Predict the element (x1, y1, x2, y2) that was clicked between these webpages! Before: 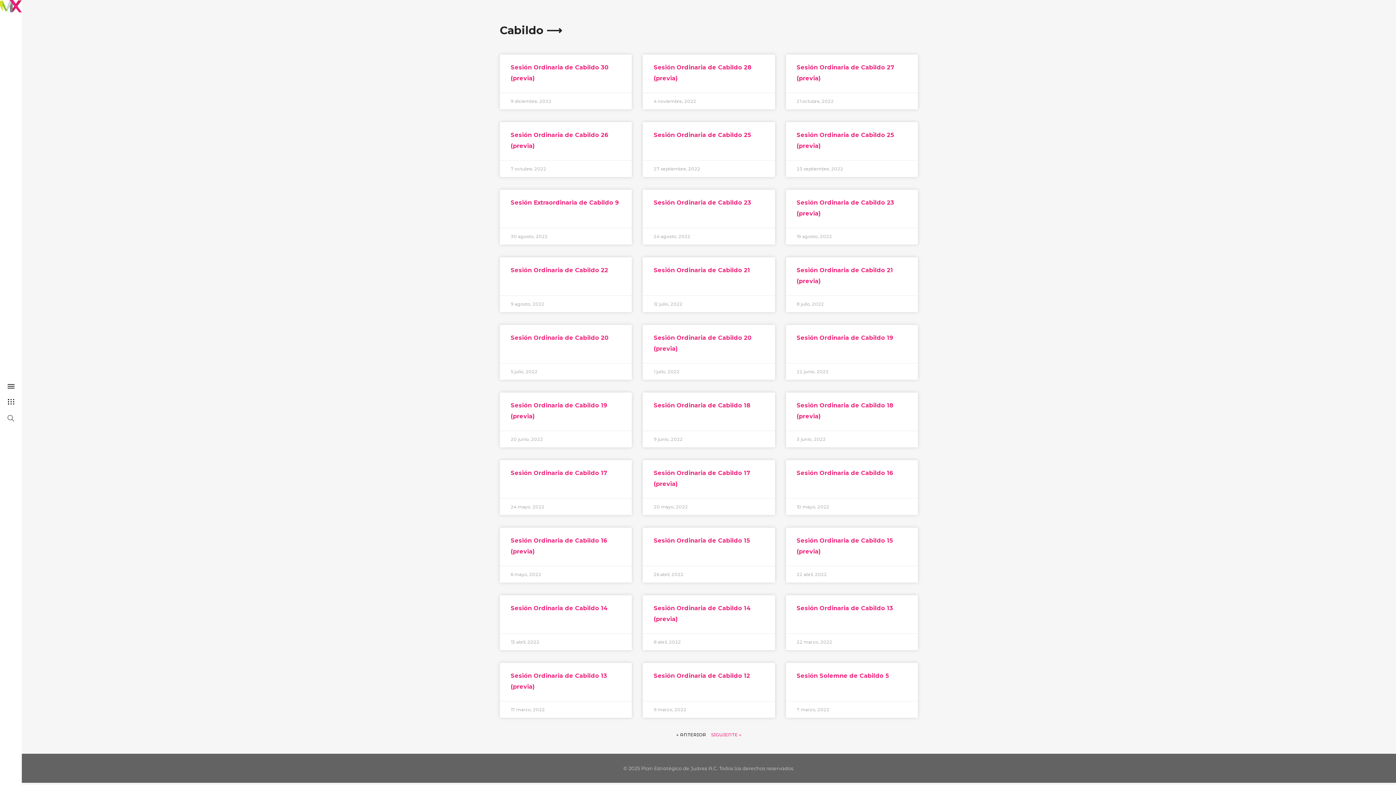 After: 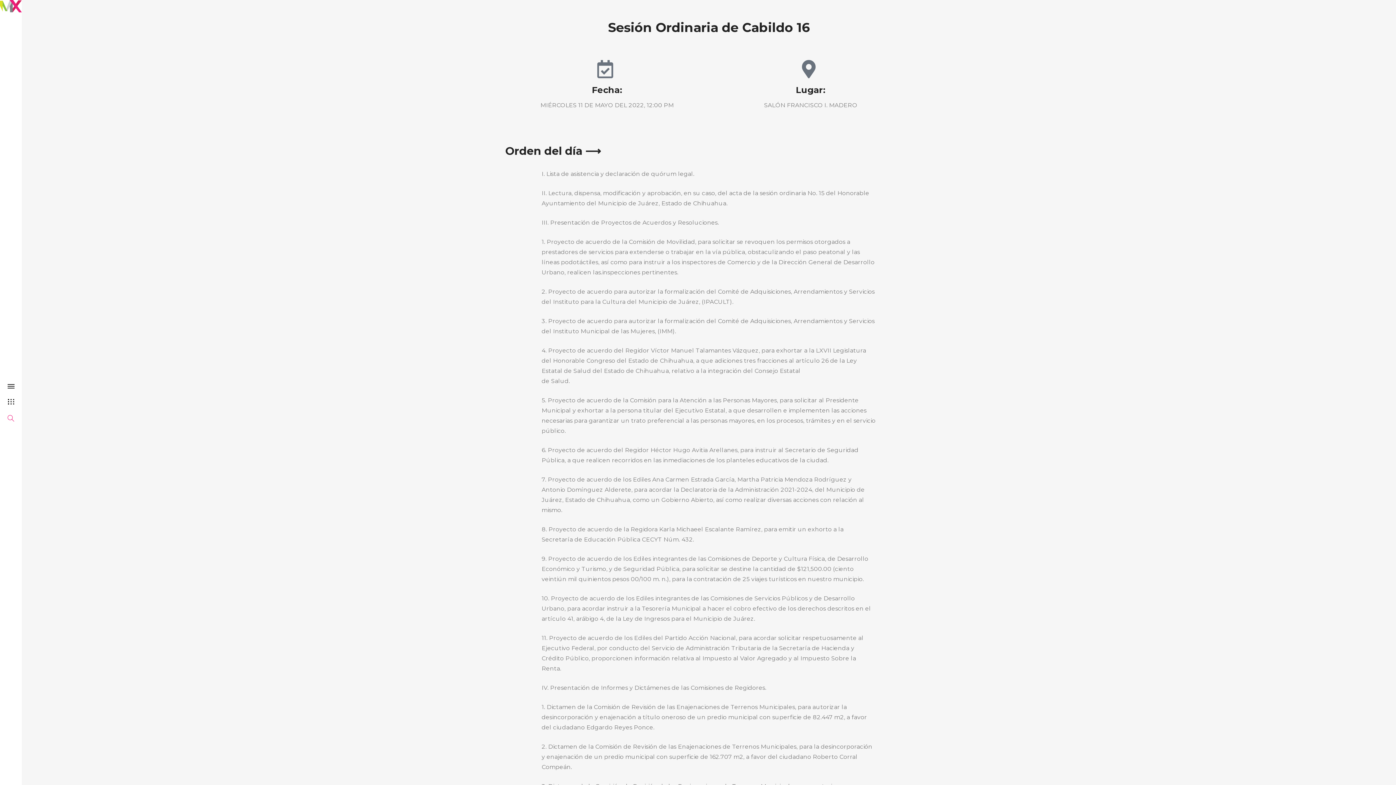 Action: bbox: (796, 469, 893, 476) label: Sesión Ordinaria de Cabildo 16